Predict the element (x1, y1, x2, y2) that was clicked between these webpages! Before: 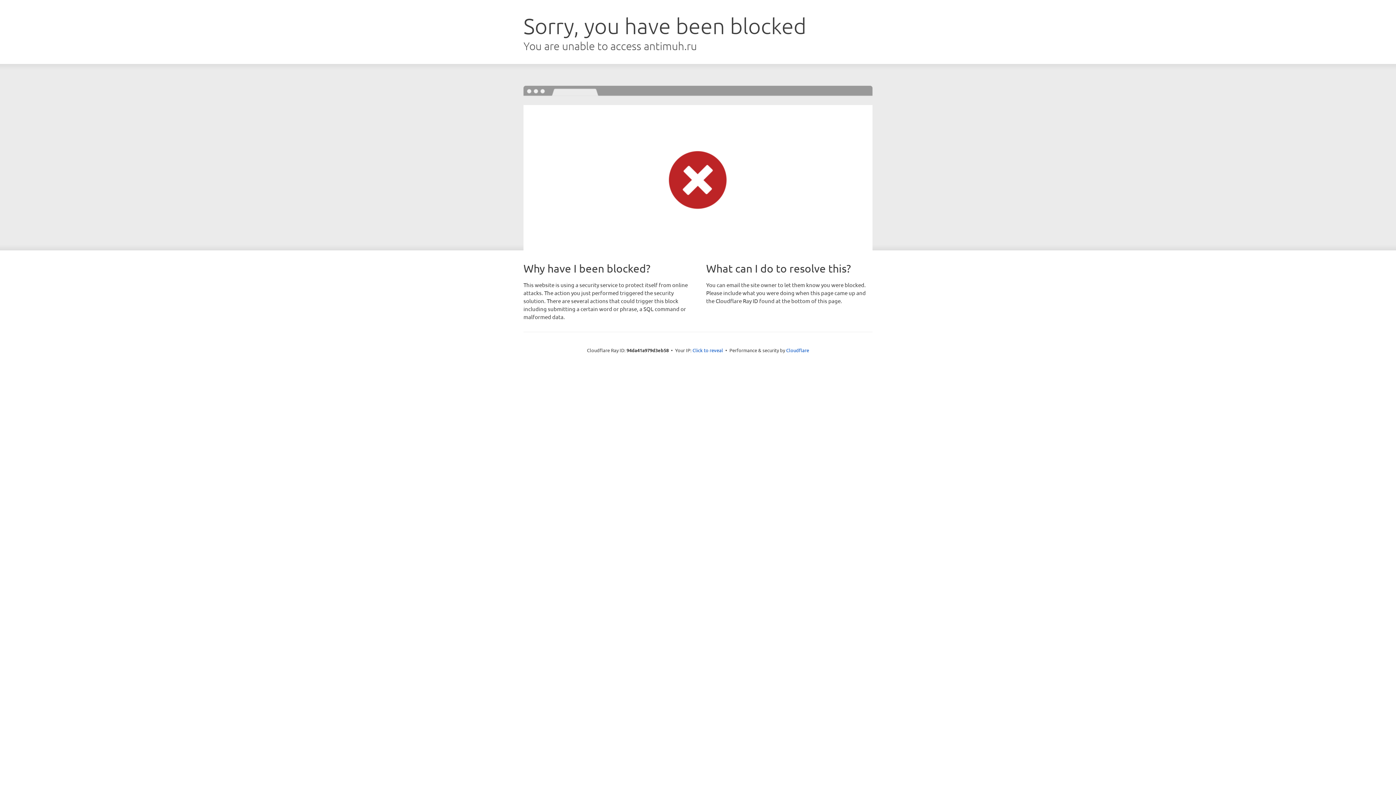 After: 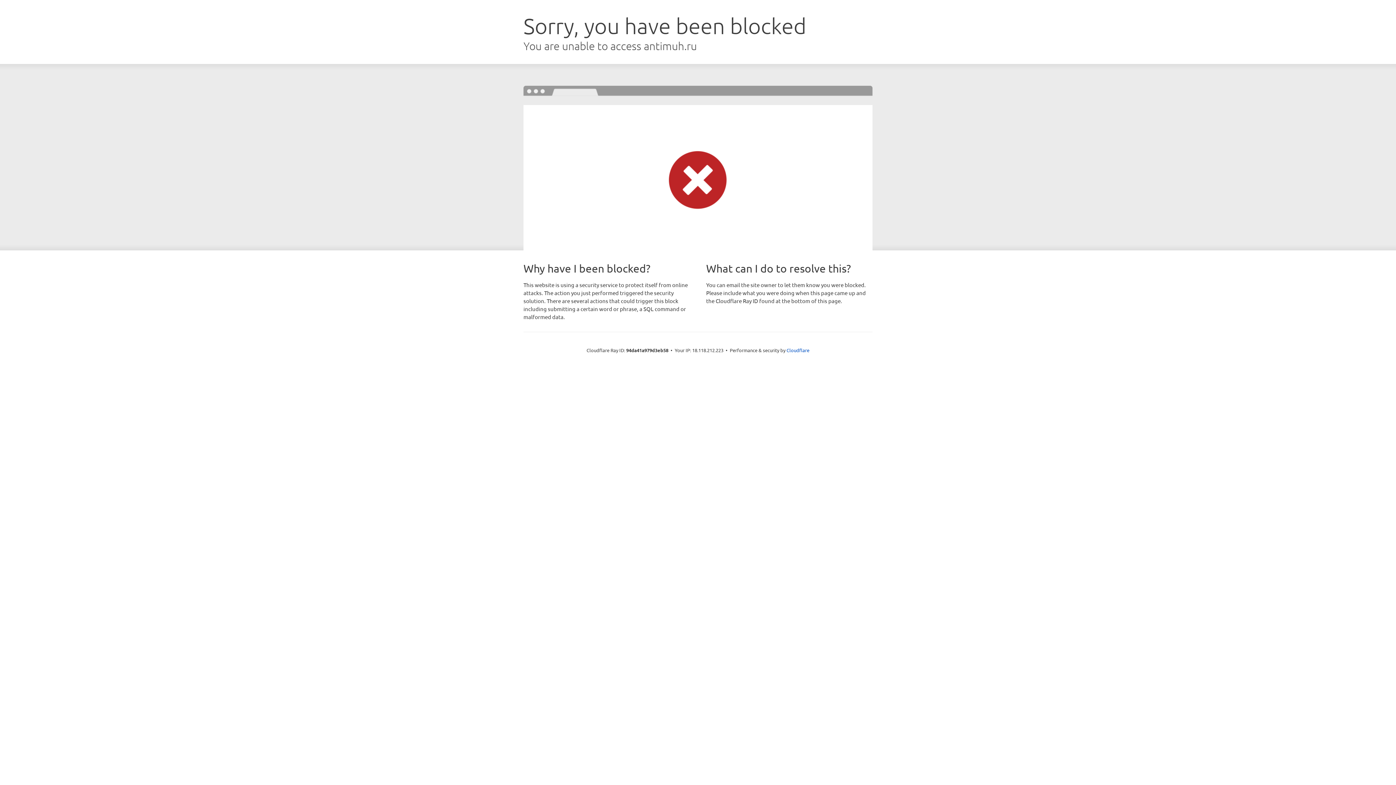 Action: label: Click to reveal bbox: (692, 346, 723, 353)